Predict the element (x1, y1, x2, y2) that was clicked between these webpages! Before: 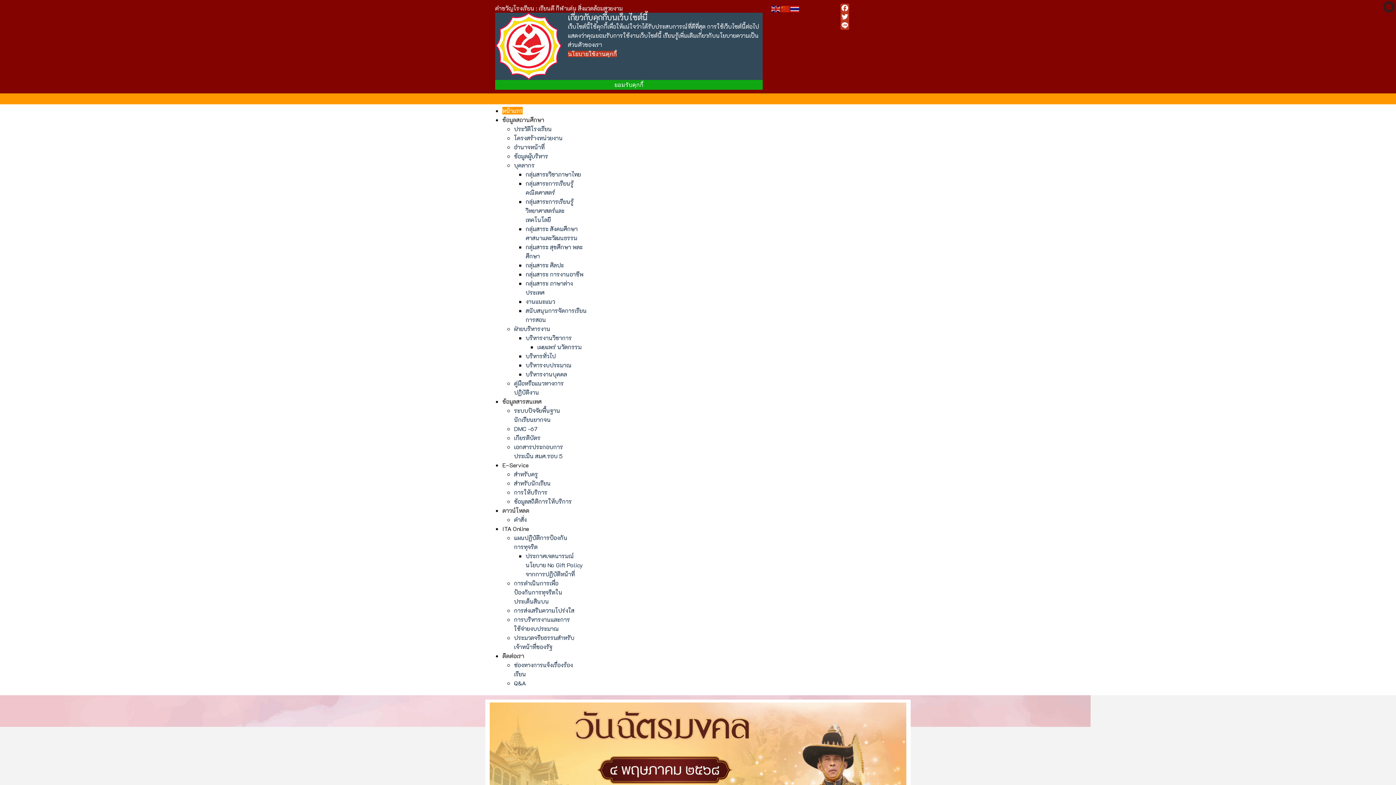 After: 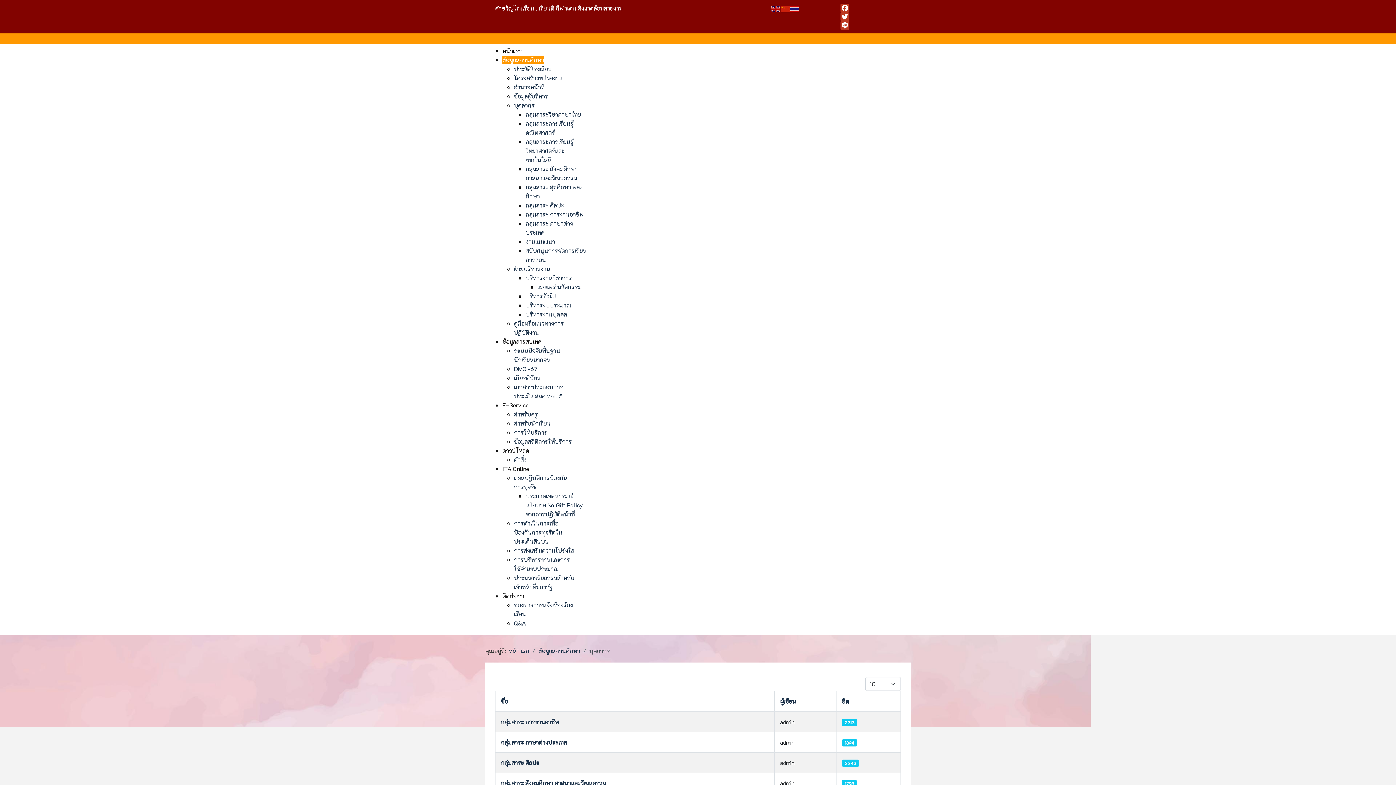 Action: bbox: (514, 161, 534, 169) label: บุคลากร